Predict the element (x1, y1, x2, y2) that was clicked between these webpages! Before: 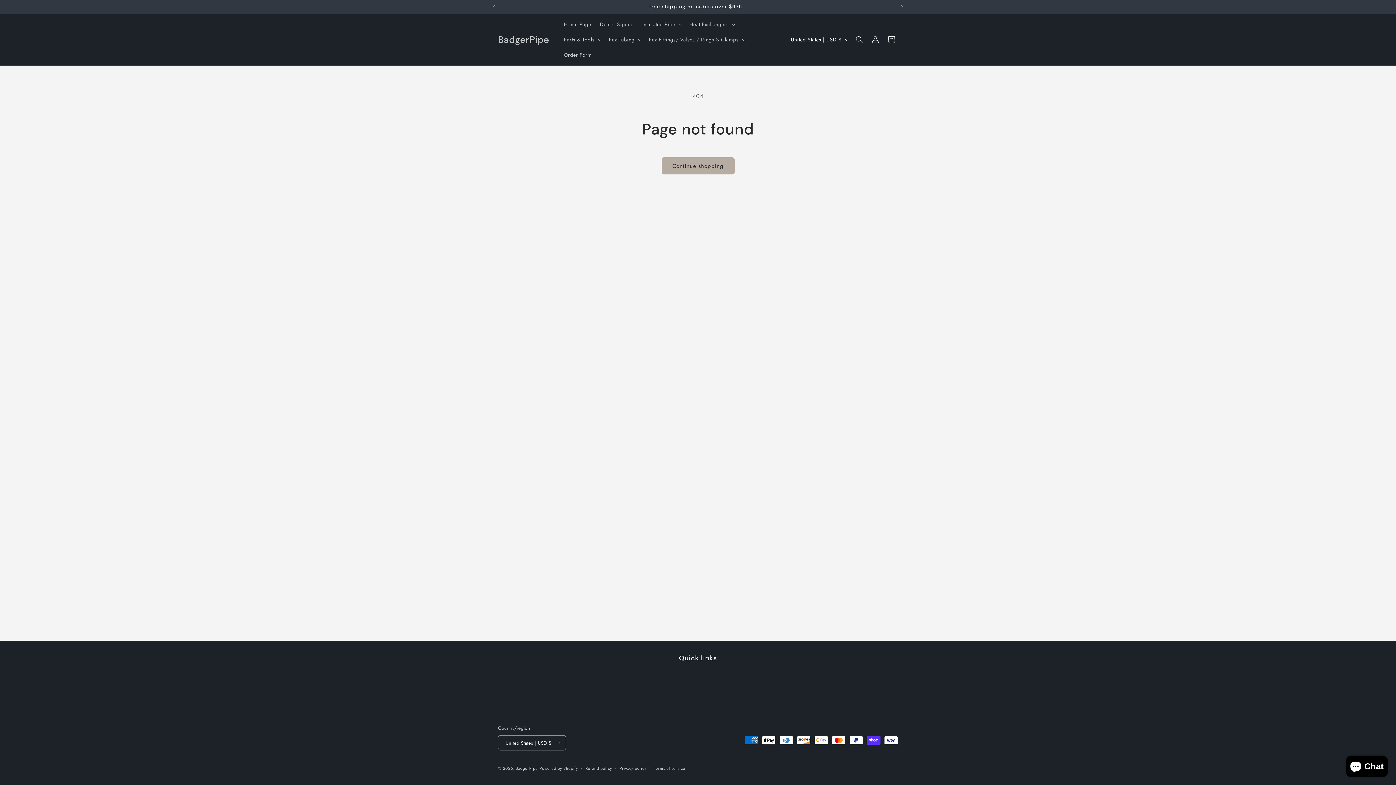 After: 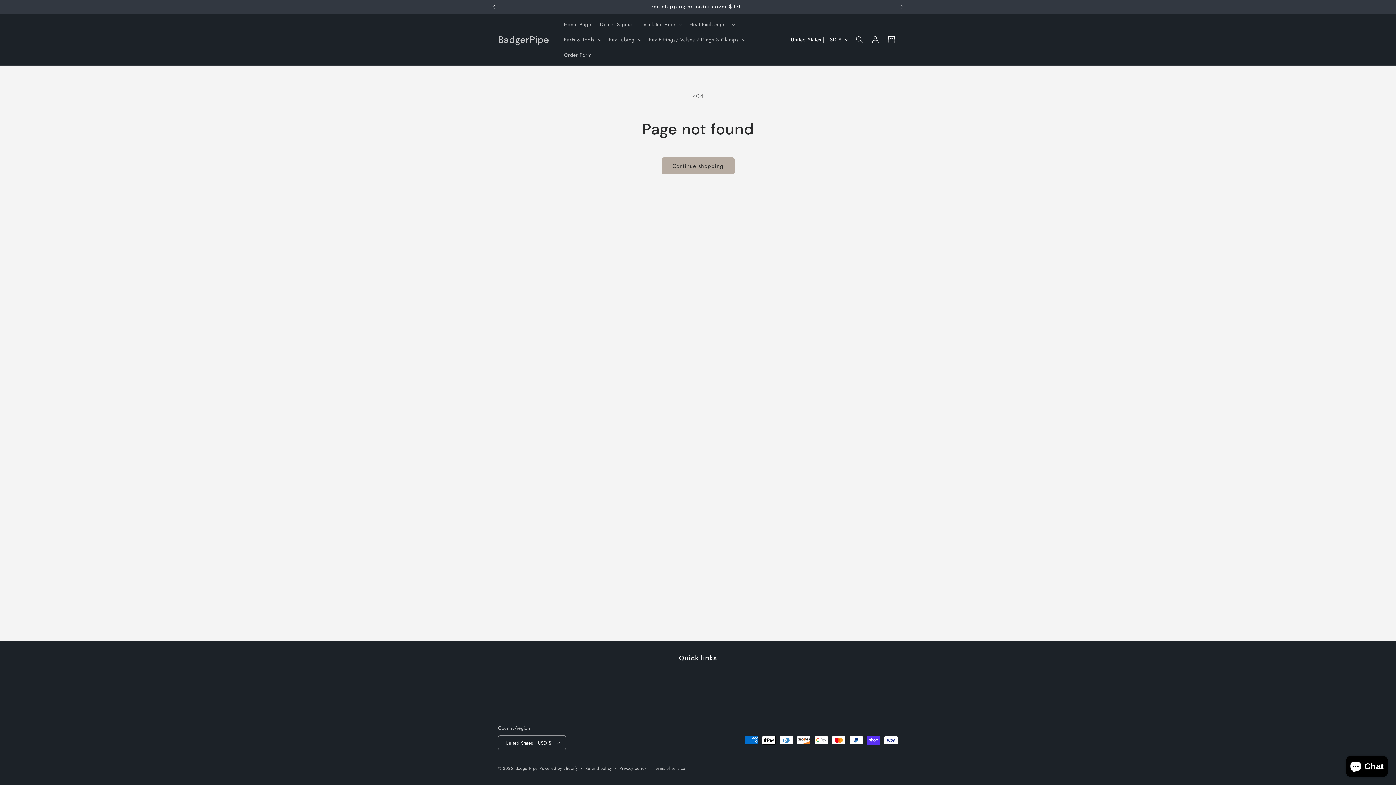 Action: bbox: (486, 0, 502, 13) label: Previous announcement